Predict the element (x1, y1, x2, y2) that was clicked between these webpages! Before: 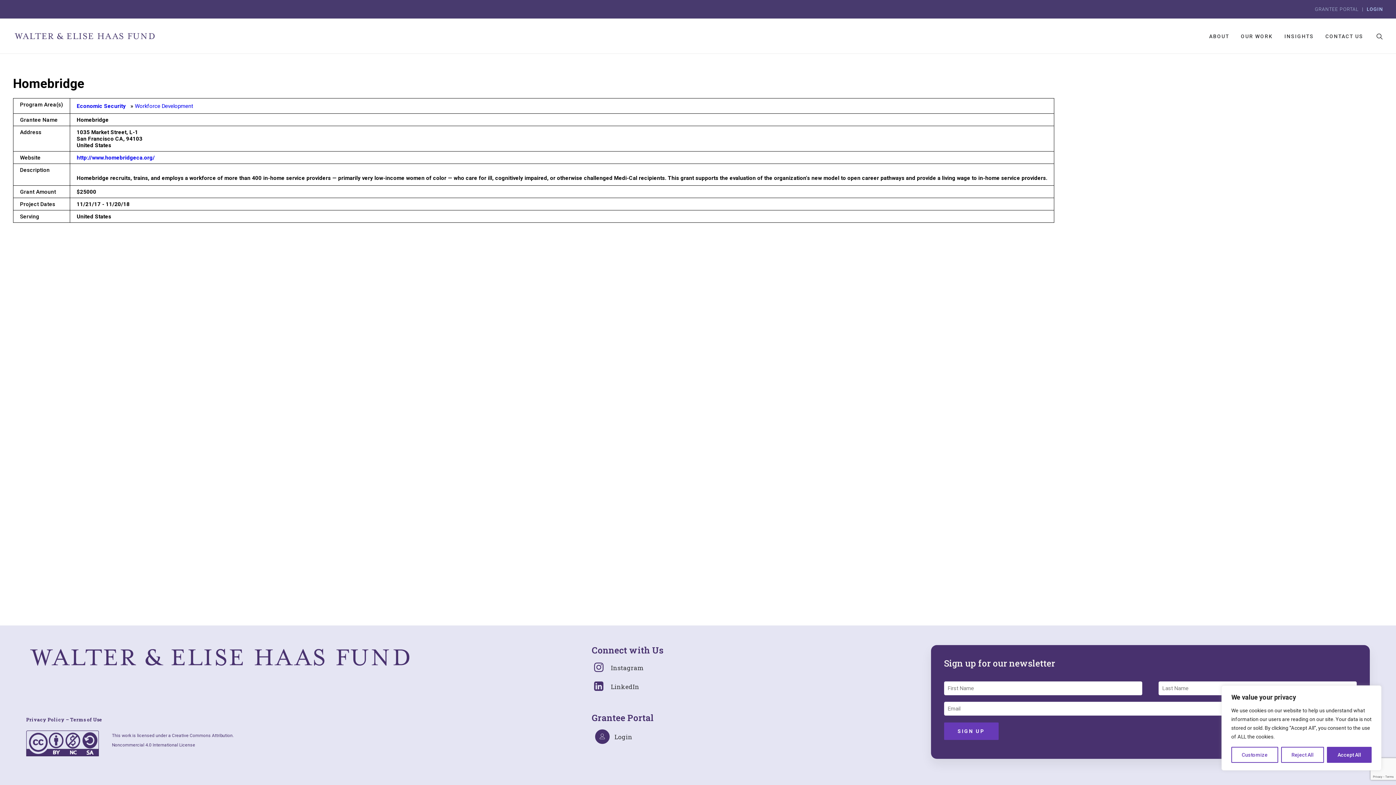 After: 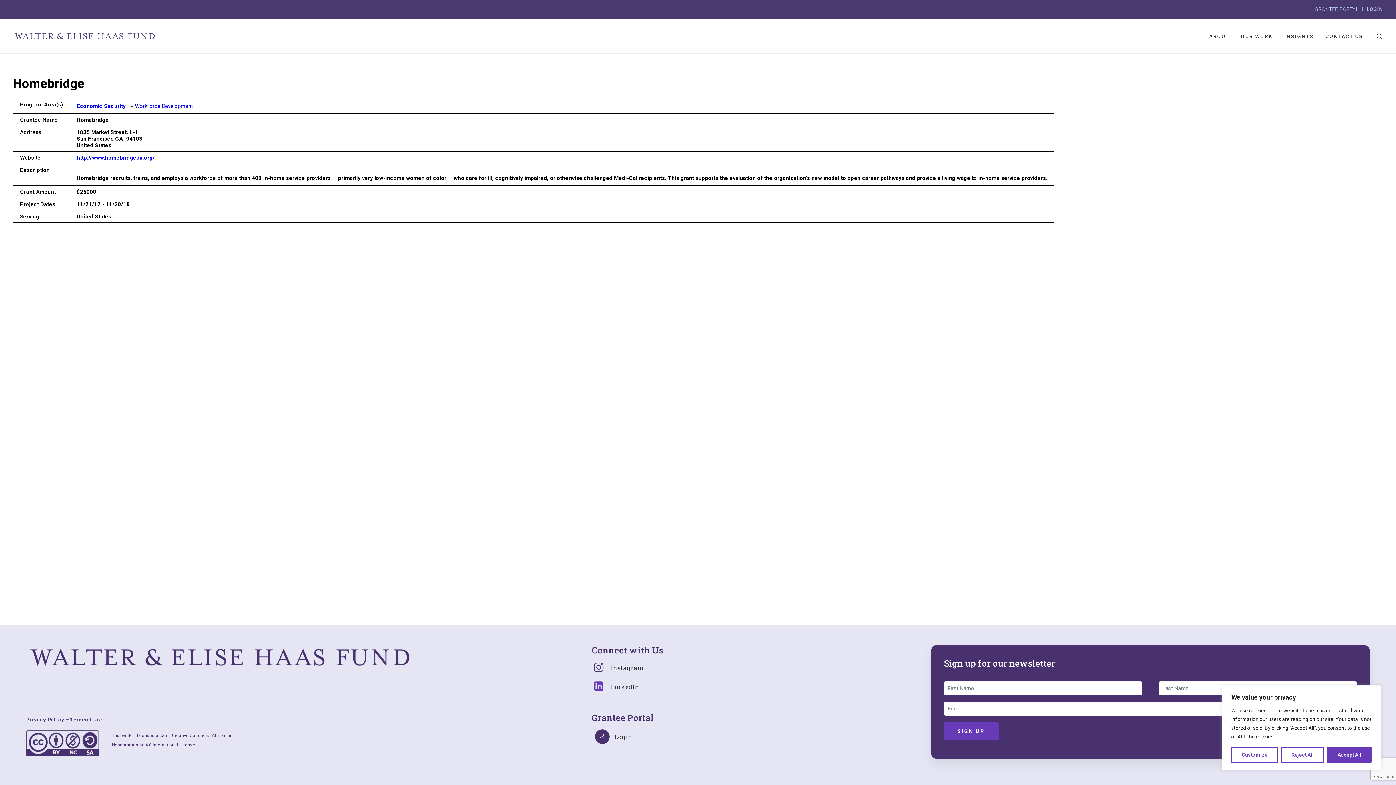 Action: label: Follow us on LinkedIn (opens in a new tab) bbox: (592, 686, 606, 692)